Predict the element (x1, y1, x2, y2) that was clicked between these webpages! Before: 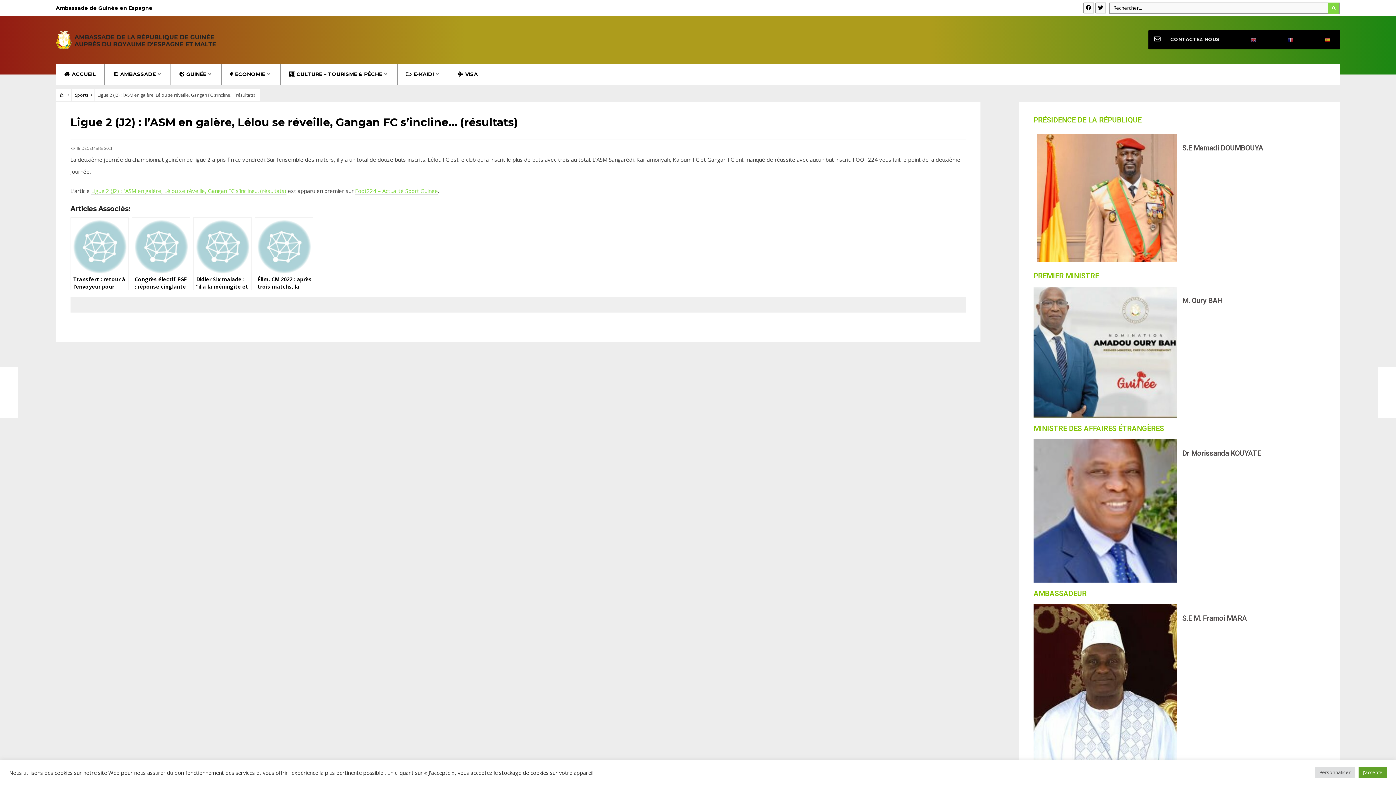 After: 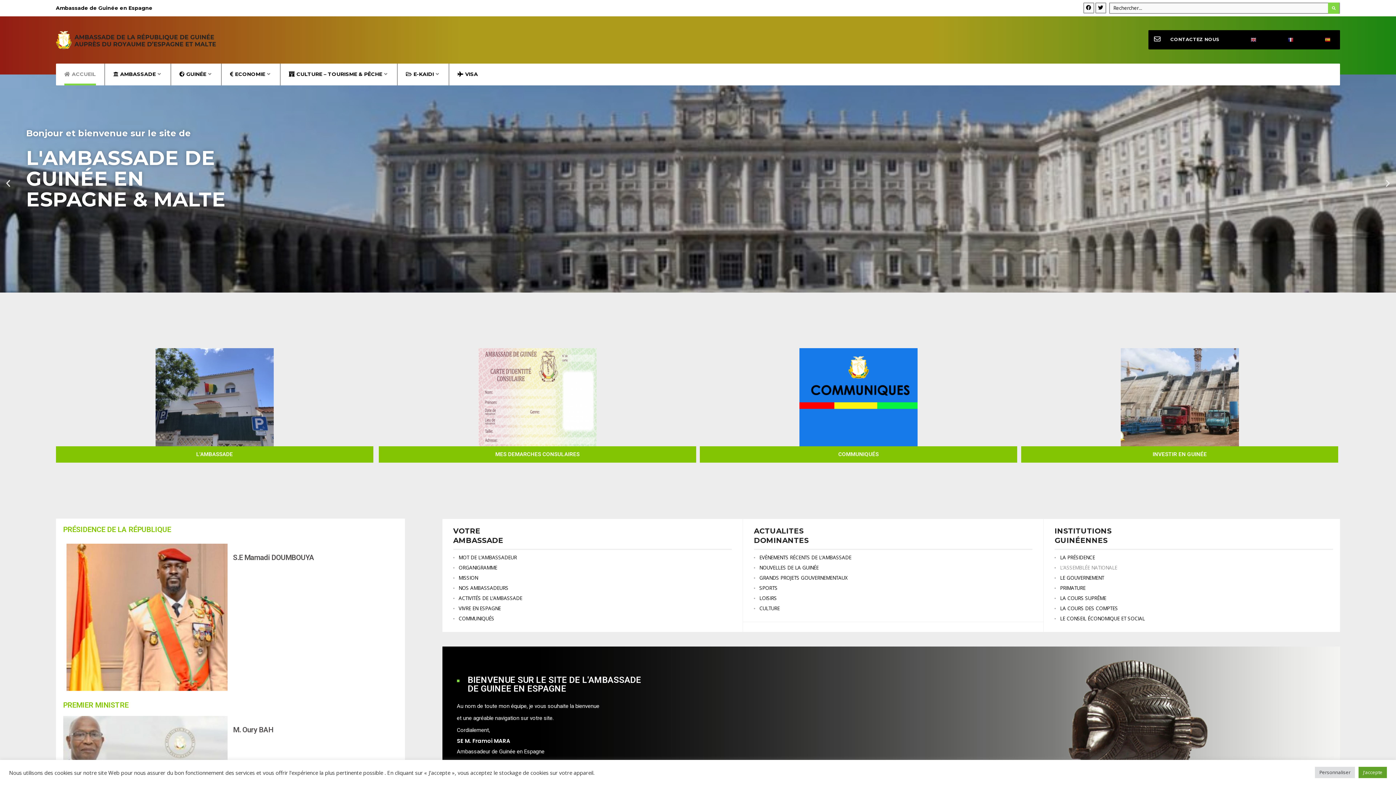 Action: bbox: (55, 30, 215, 49)